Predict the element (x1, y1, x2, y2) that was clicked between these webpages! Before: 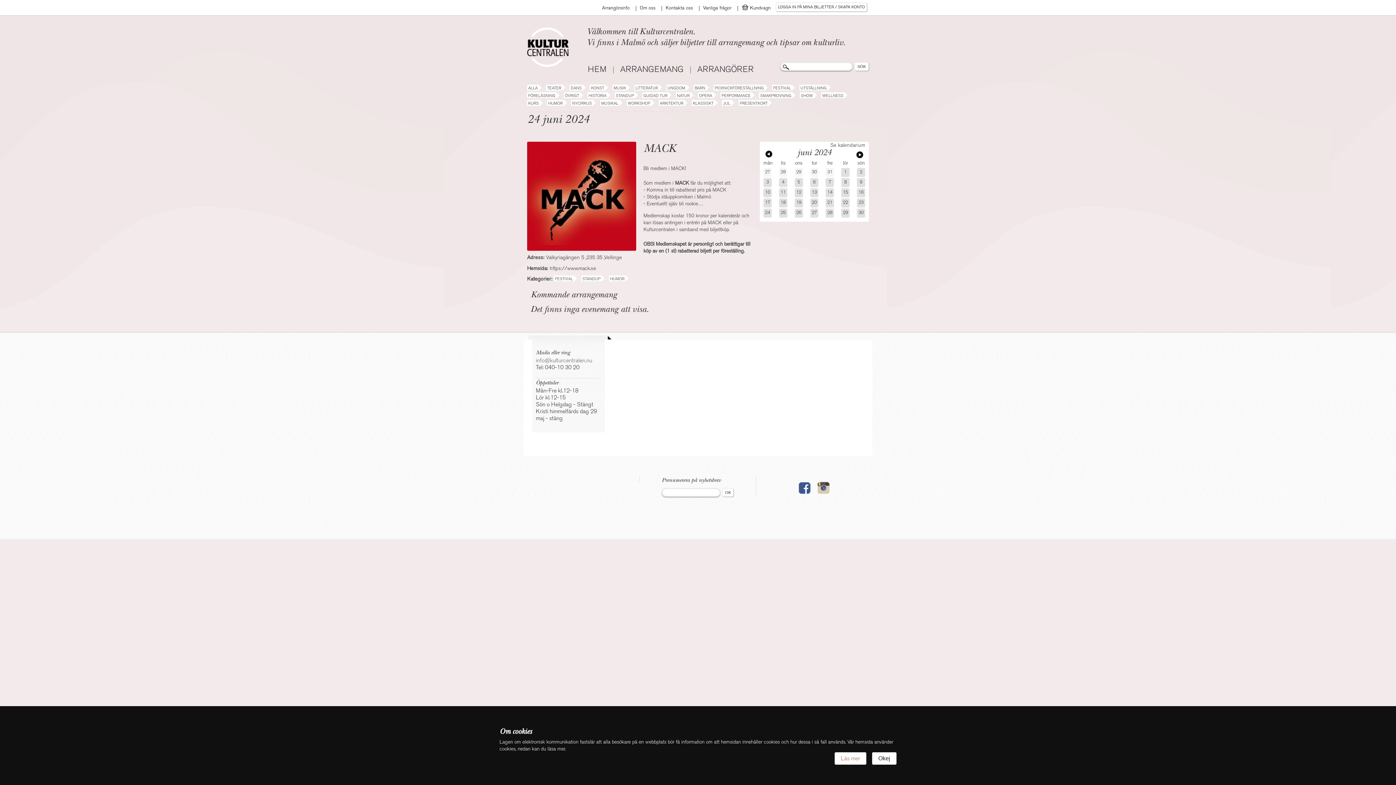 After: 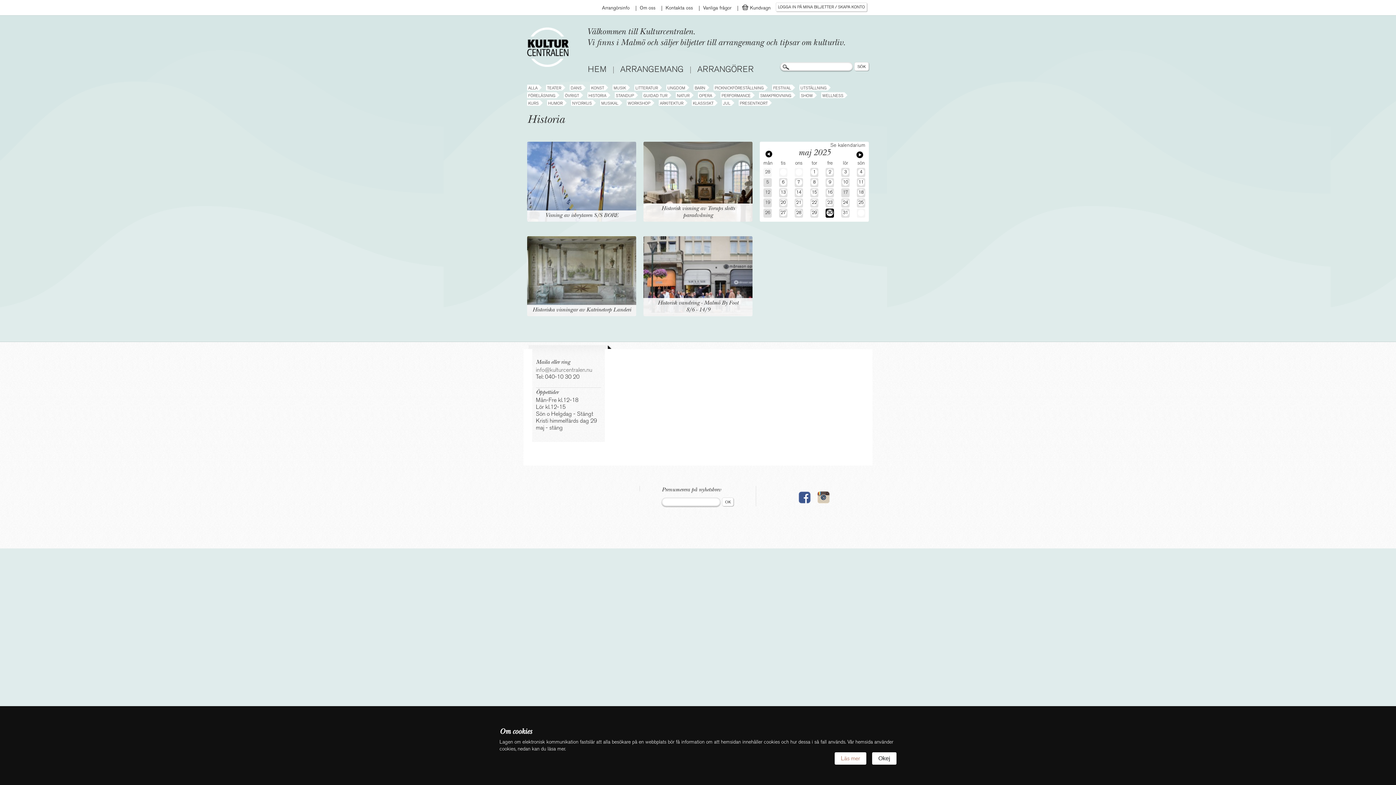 Action: bbox: (587, 92, 607, 98) label: HISTORIA